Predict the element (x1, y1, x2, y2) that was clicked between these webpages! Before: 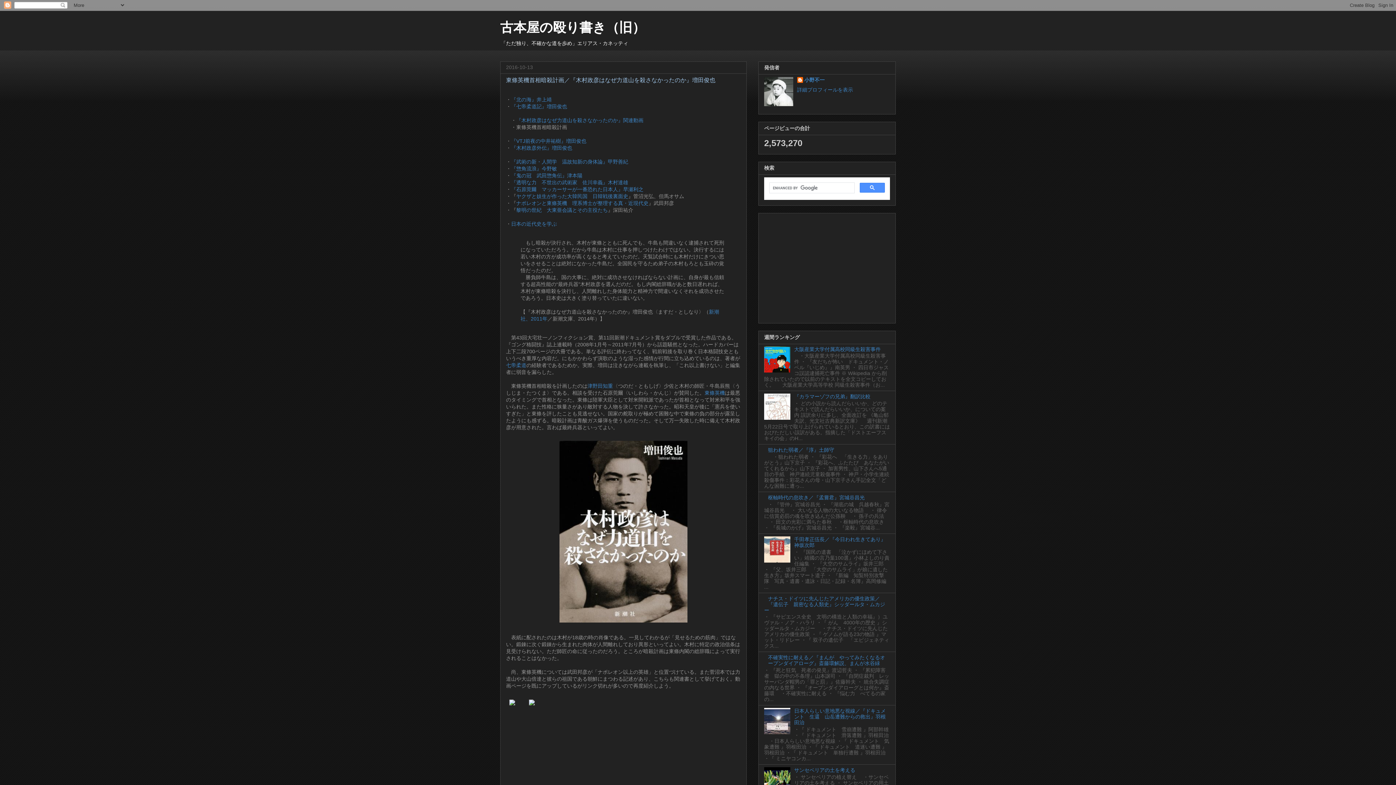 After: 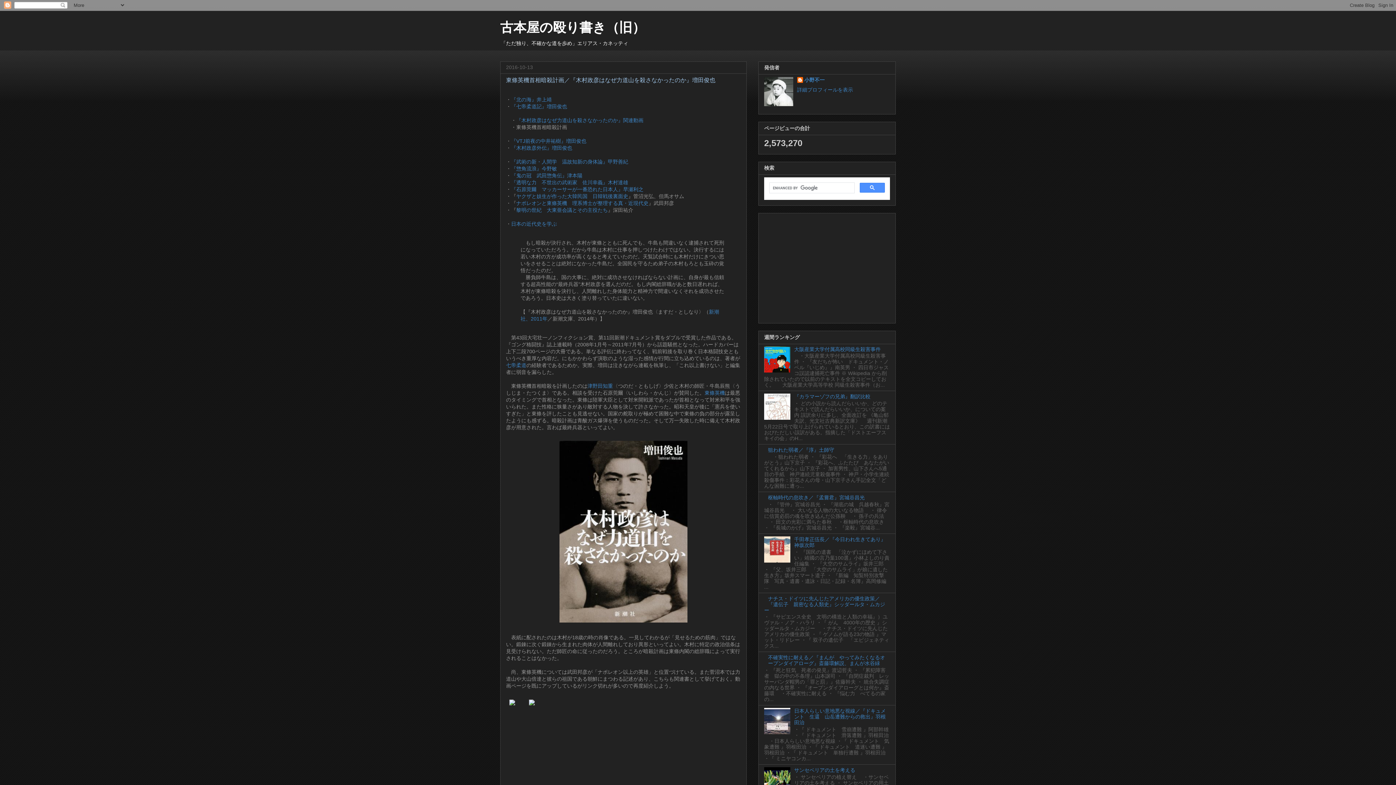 Action: bbox: (764, 558, 792, 563)